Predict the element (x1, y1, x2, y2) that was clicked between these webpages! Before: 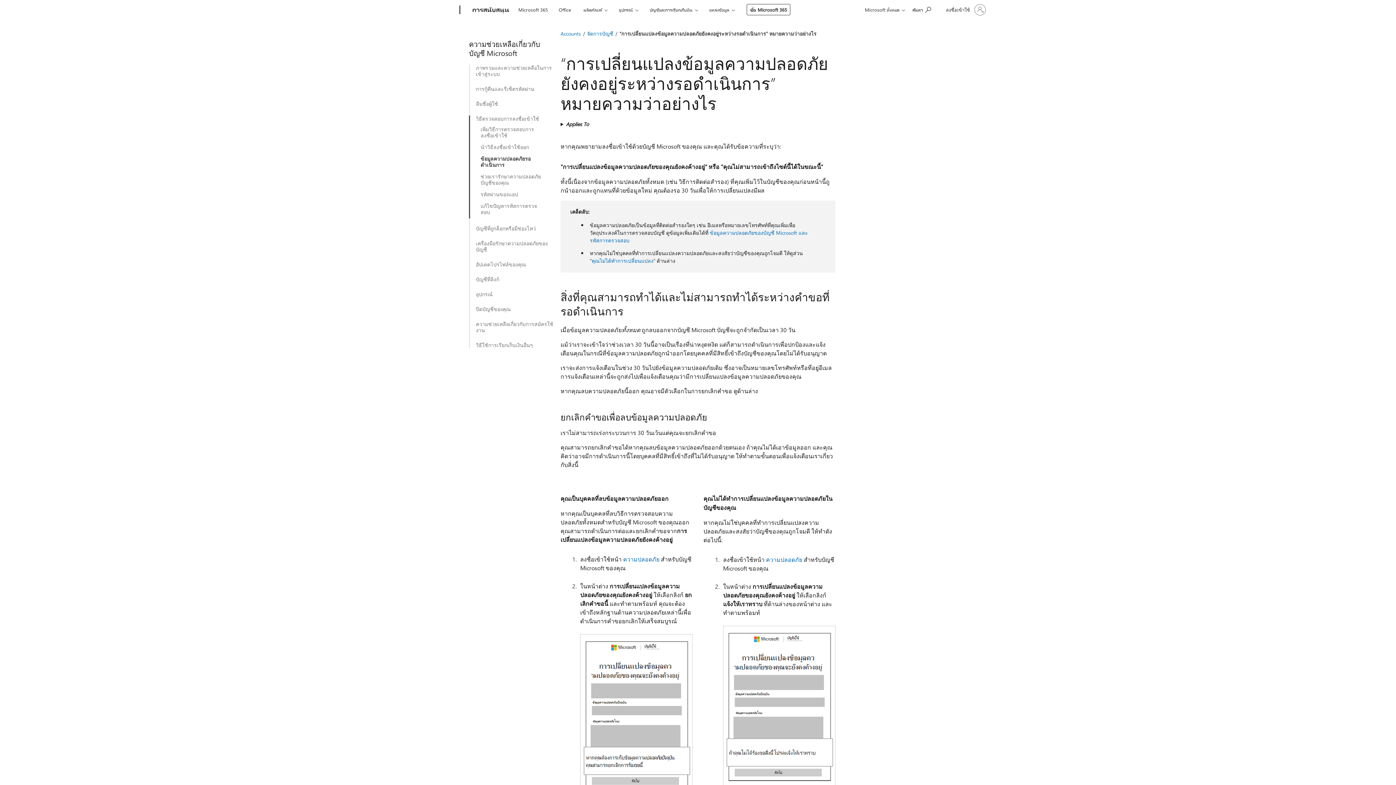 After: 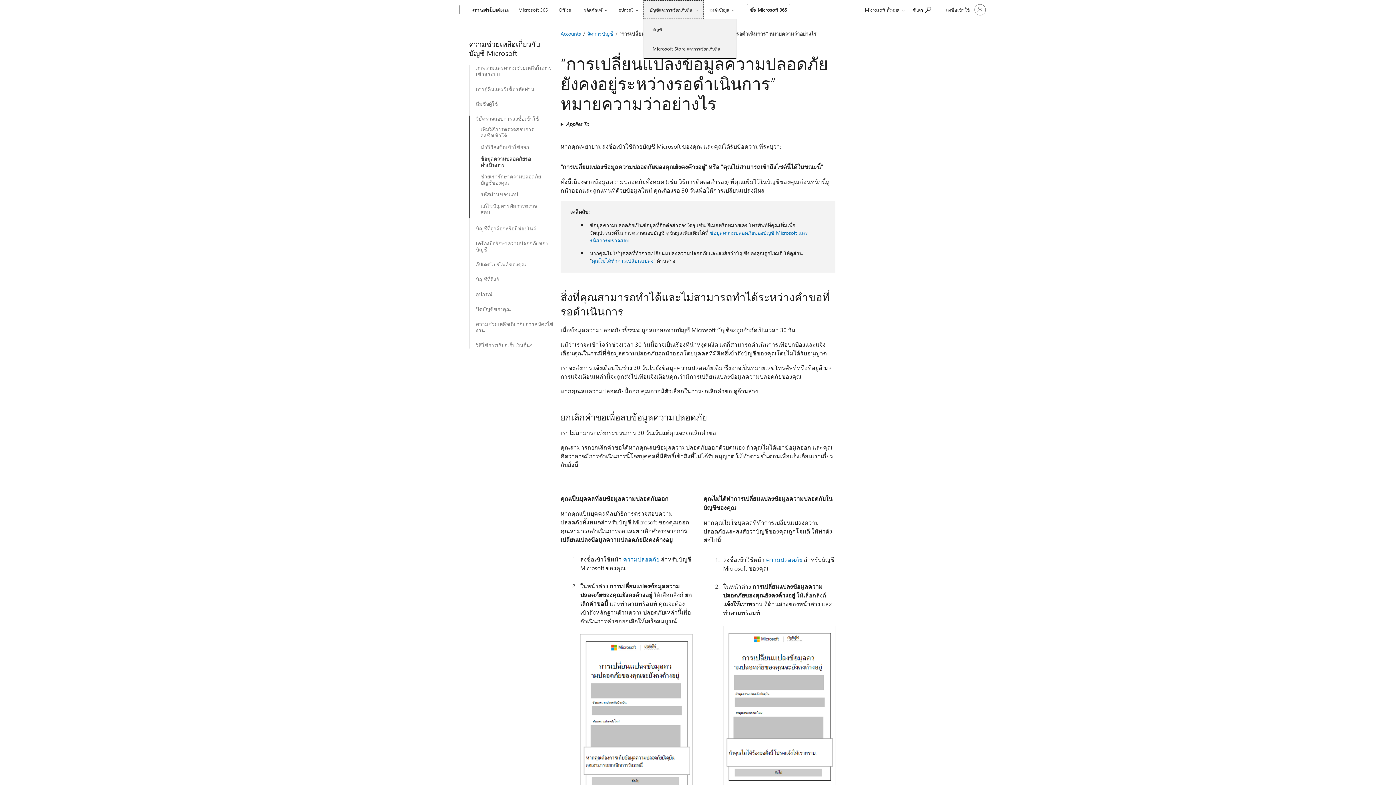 Action: bbox: (643, 0, 704, 18) label: บัญชีและการเรียกเก็บเงิน